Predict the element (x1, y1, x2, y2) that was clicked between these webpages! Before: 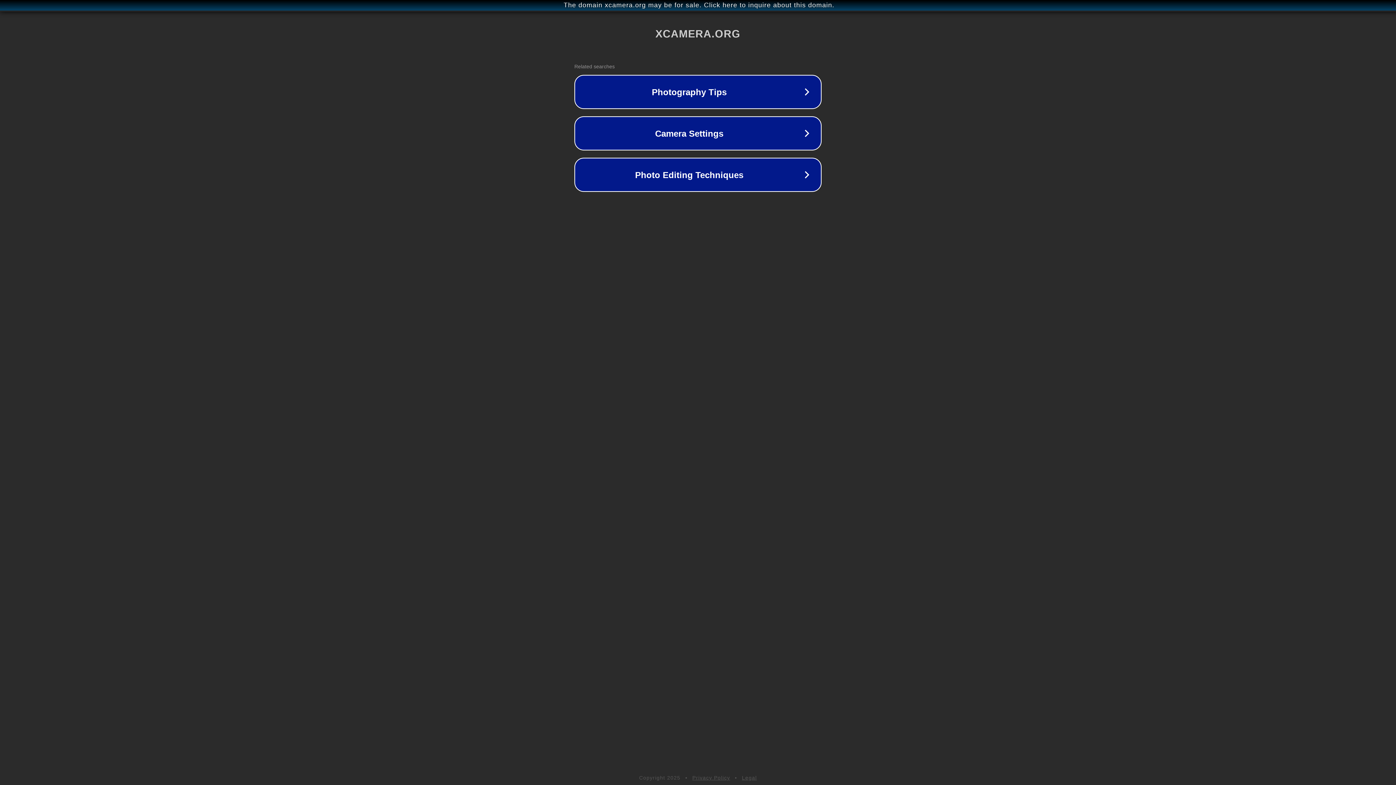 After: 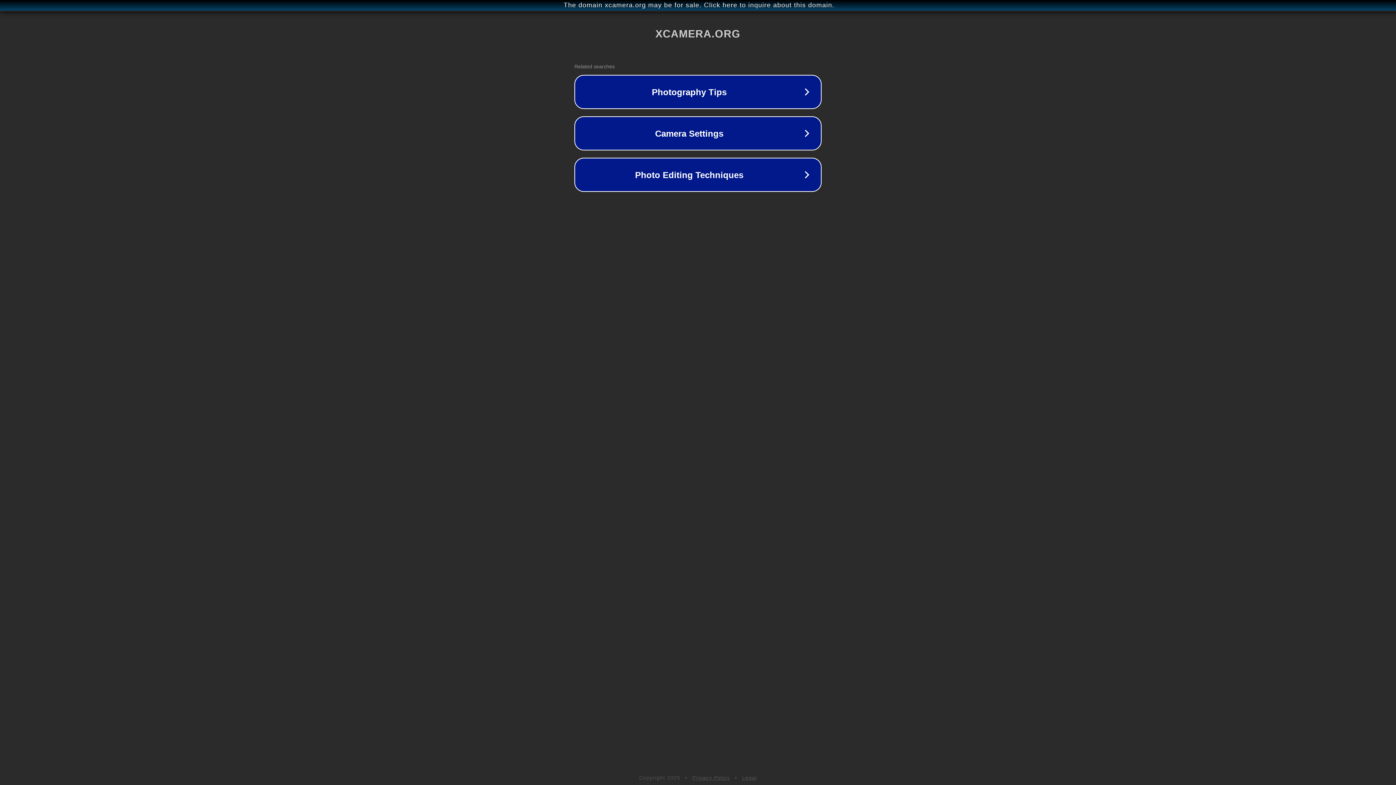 Action: label: Legal bbox: (742, 775, 757, 781)